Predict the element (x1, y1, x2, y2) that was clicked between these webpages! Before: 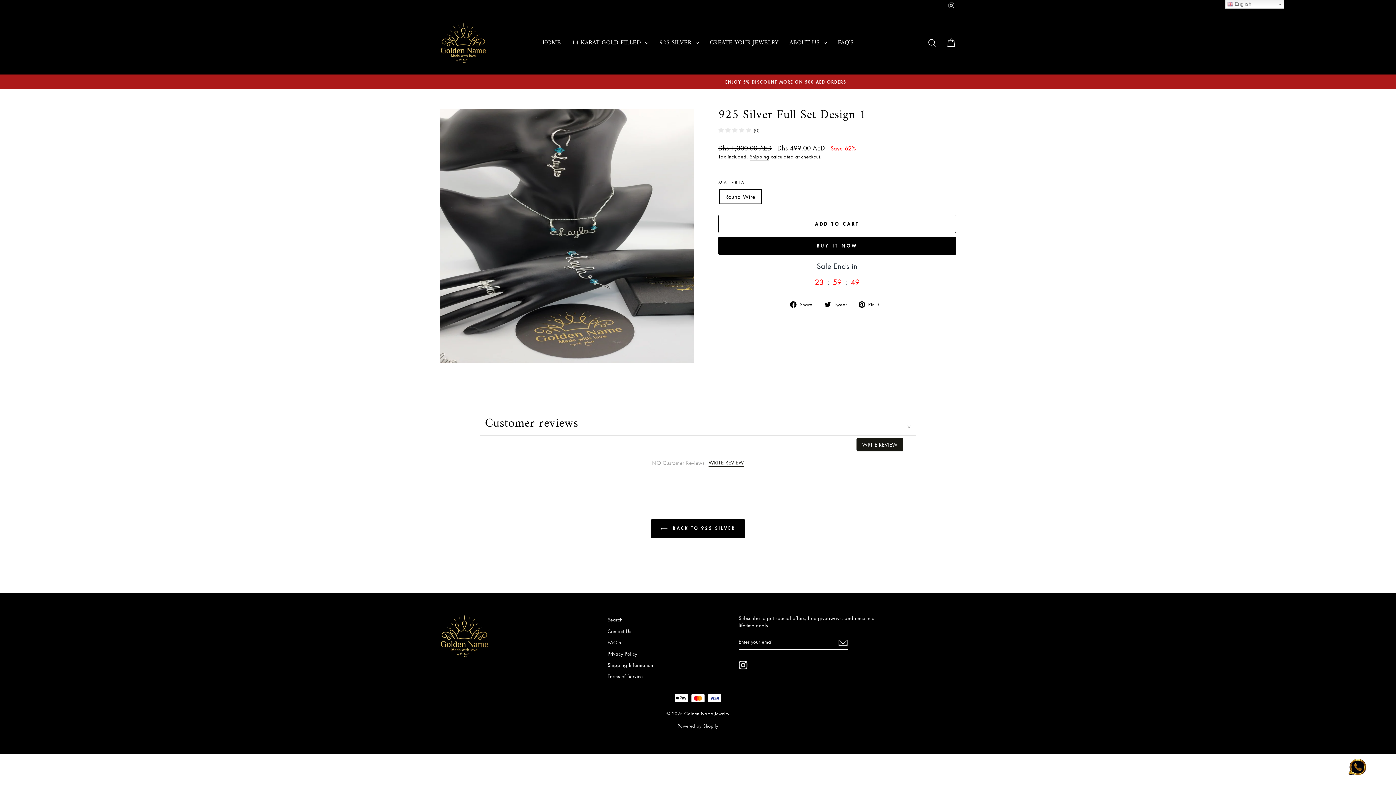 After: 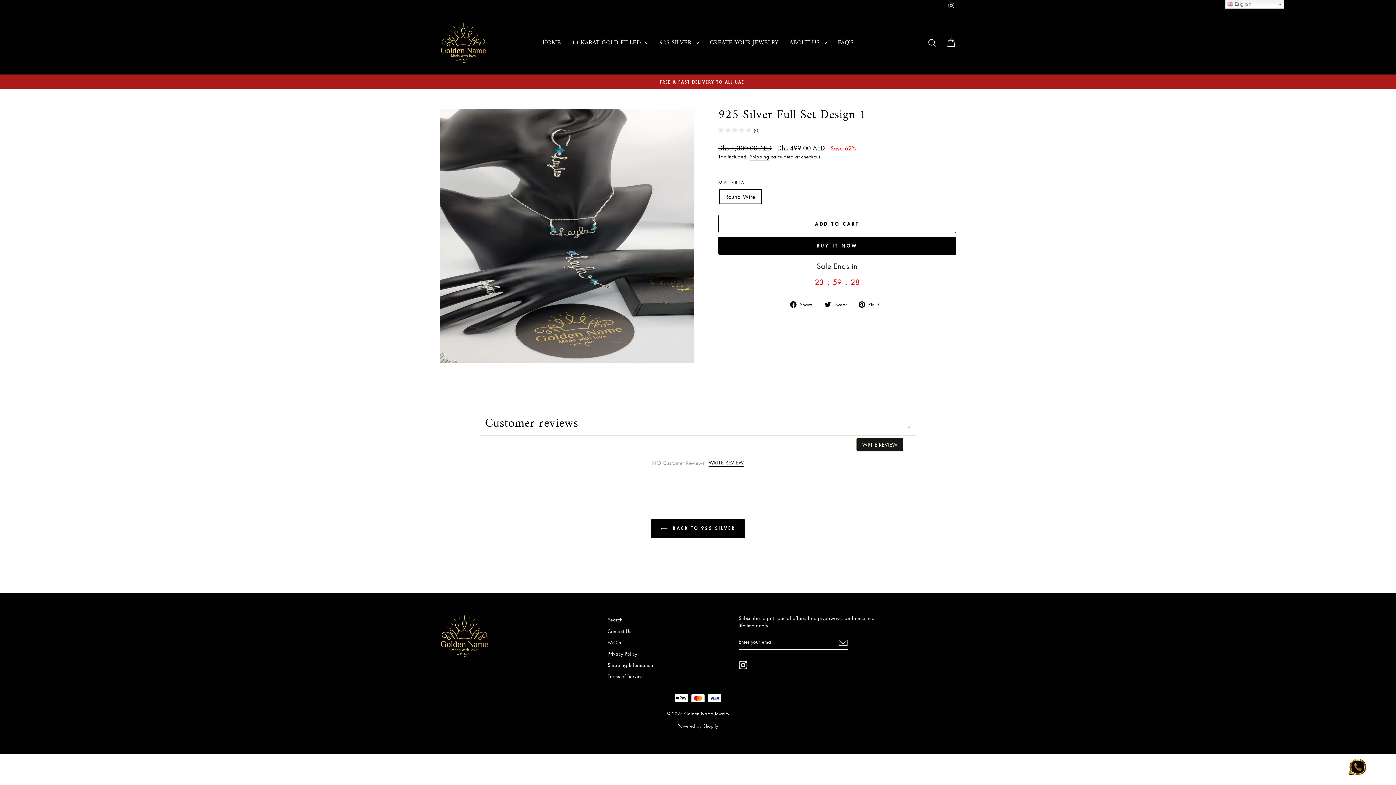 Action: label: Instagram bbox: (946, 0, 956, 10)